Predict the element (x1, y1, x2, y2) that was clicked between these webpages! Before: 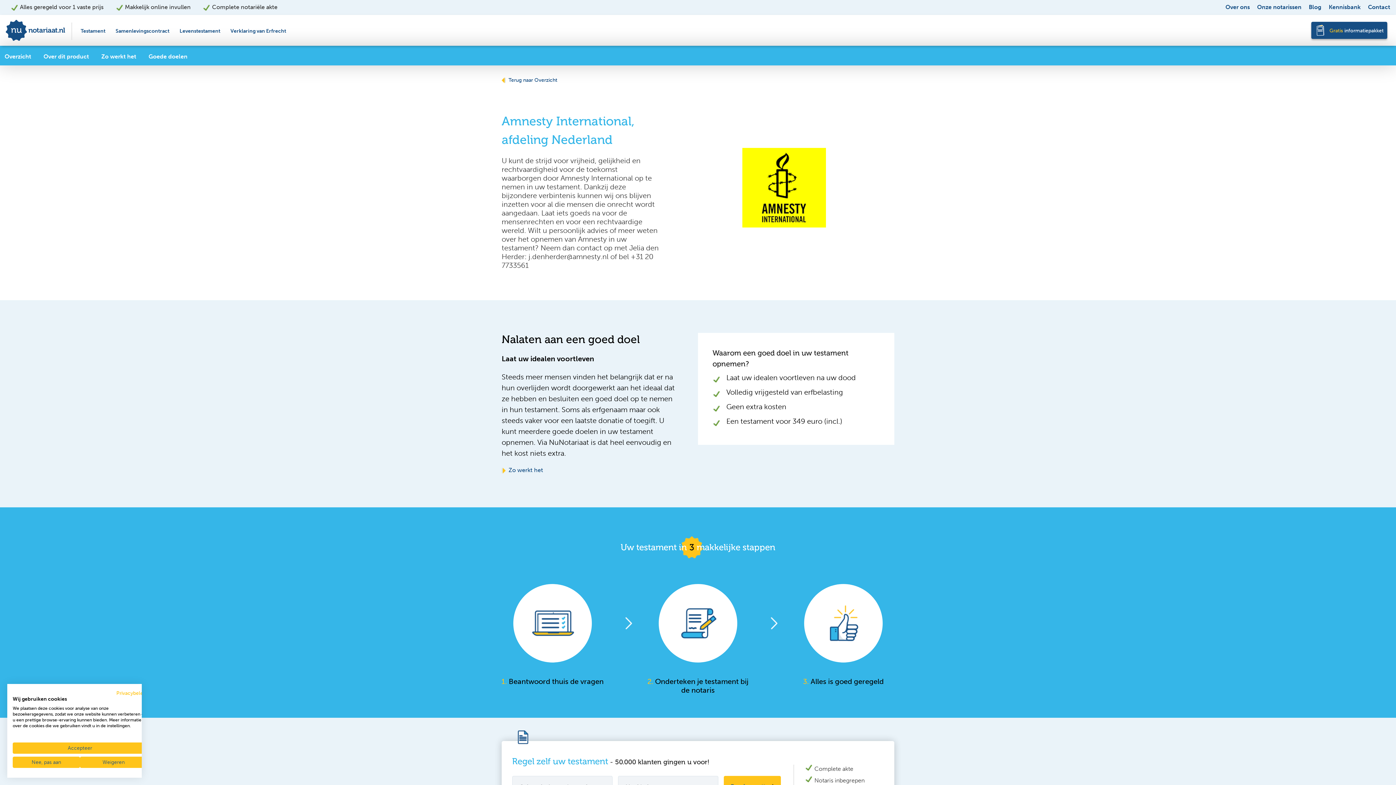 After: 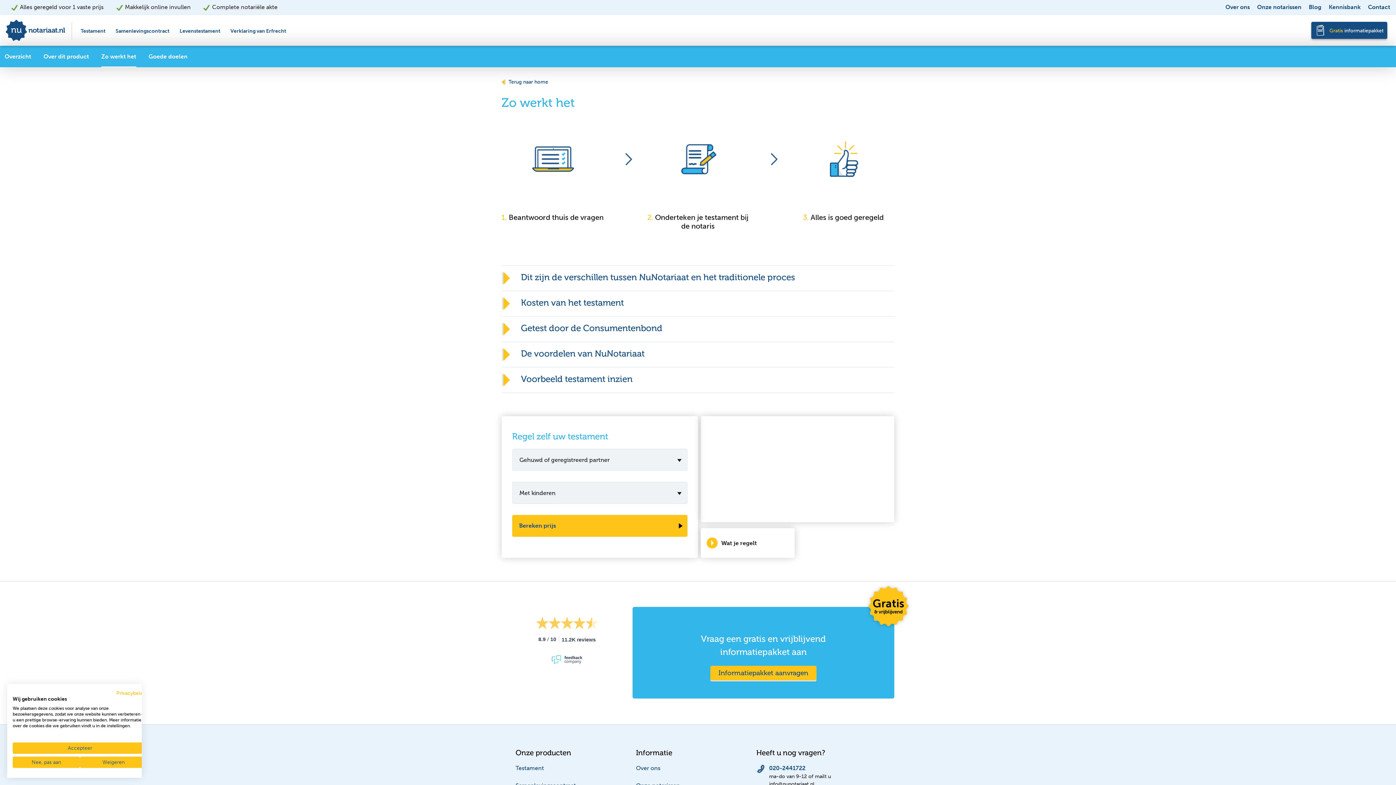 Action: bbox: (101, 48, 136, 65) label: Zo werkt het